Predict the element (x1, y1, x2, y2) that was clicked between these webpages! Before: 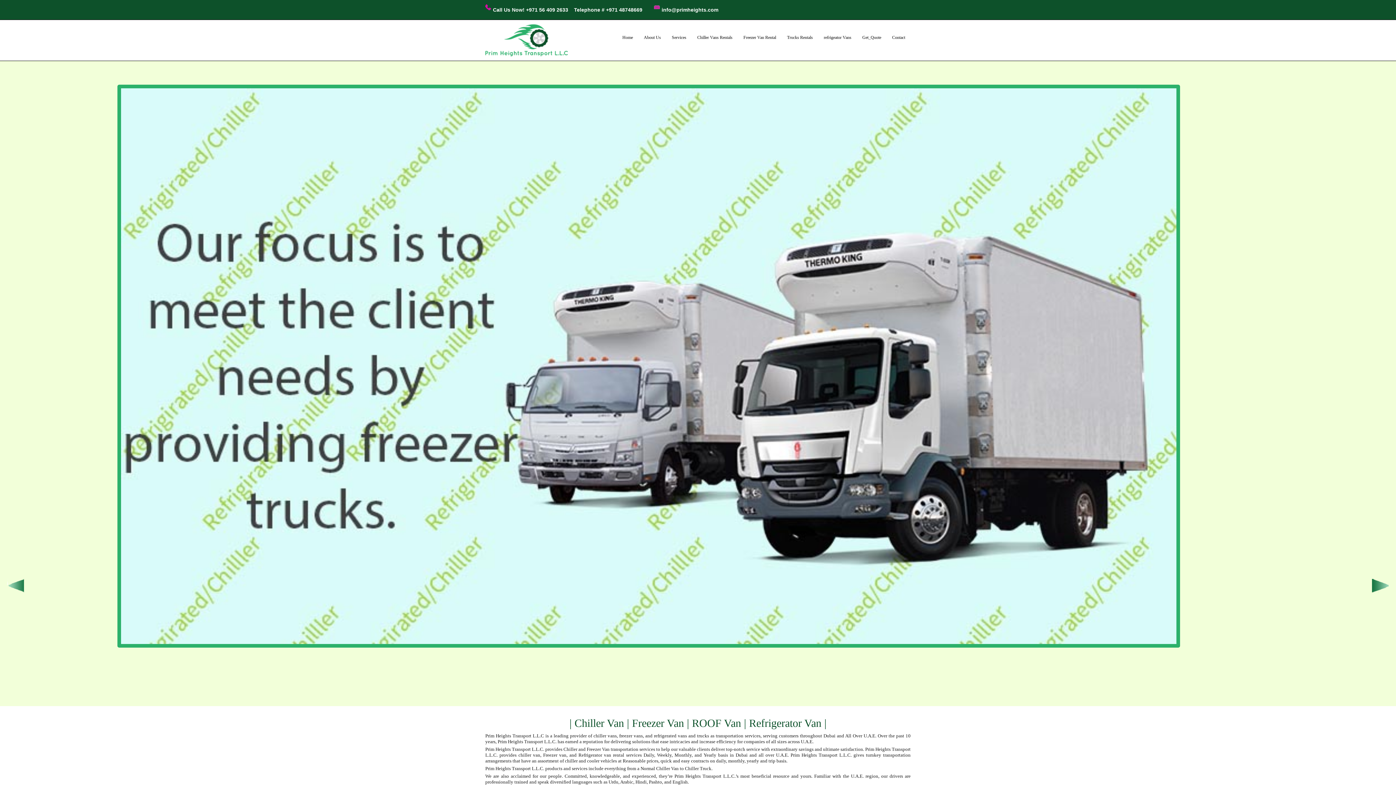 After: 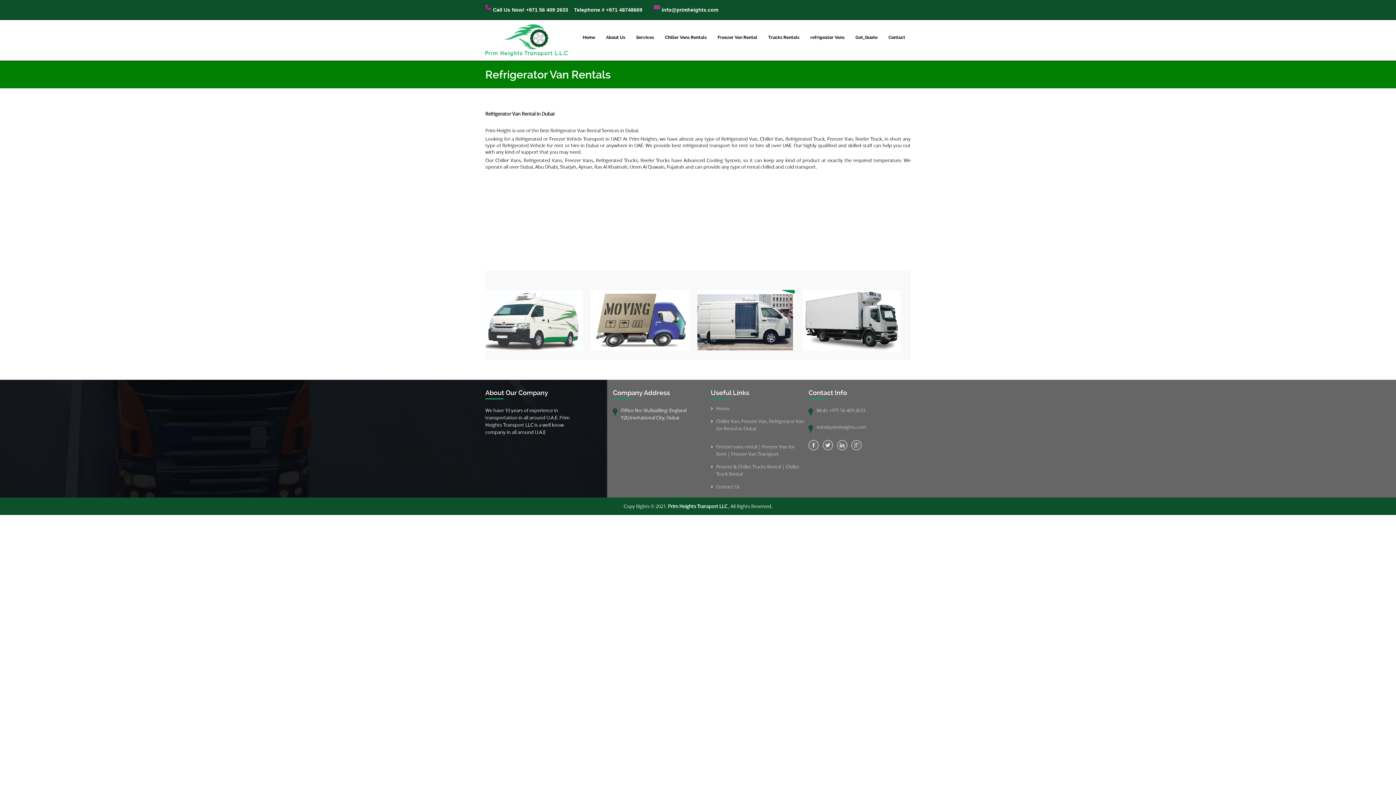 Action: bbox: (818, 20, 857, 55) label: refrigeator Vans